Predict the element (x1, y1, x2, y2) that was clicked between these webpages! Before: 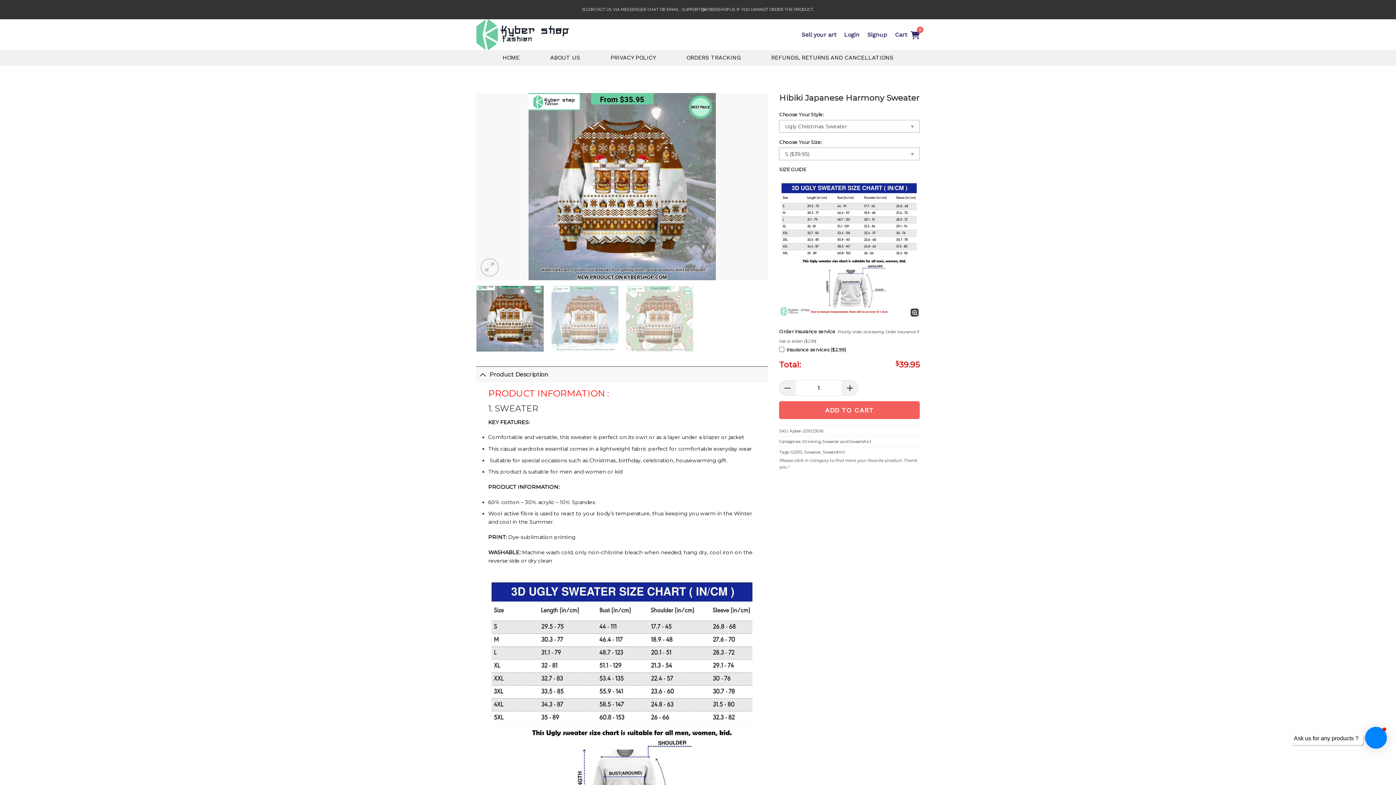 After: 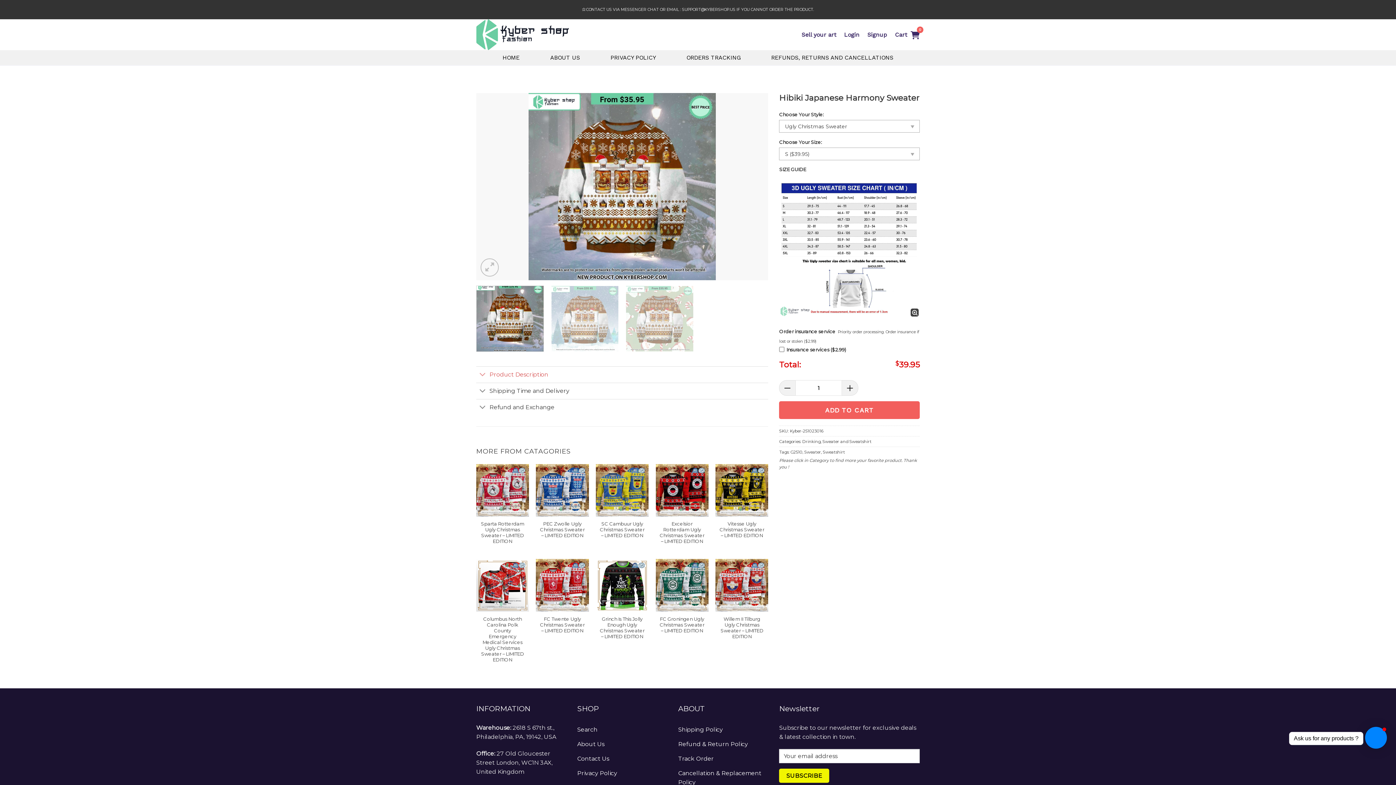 Action: bbox: (476, 366, 768, 382) label: Product Description